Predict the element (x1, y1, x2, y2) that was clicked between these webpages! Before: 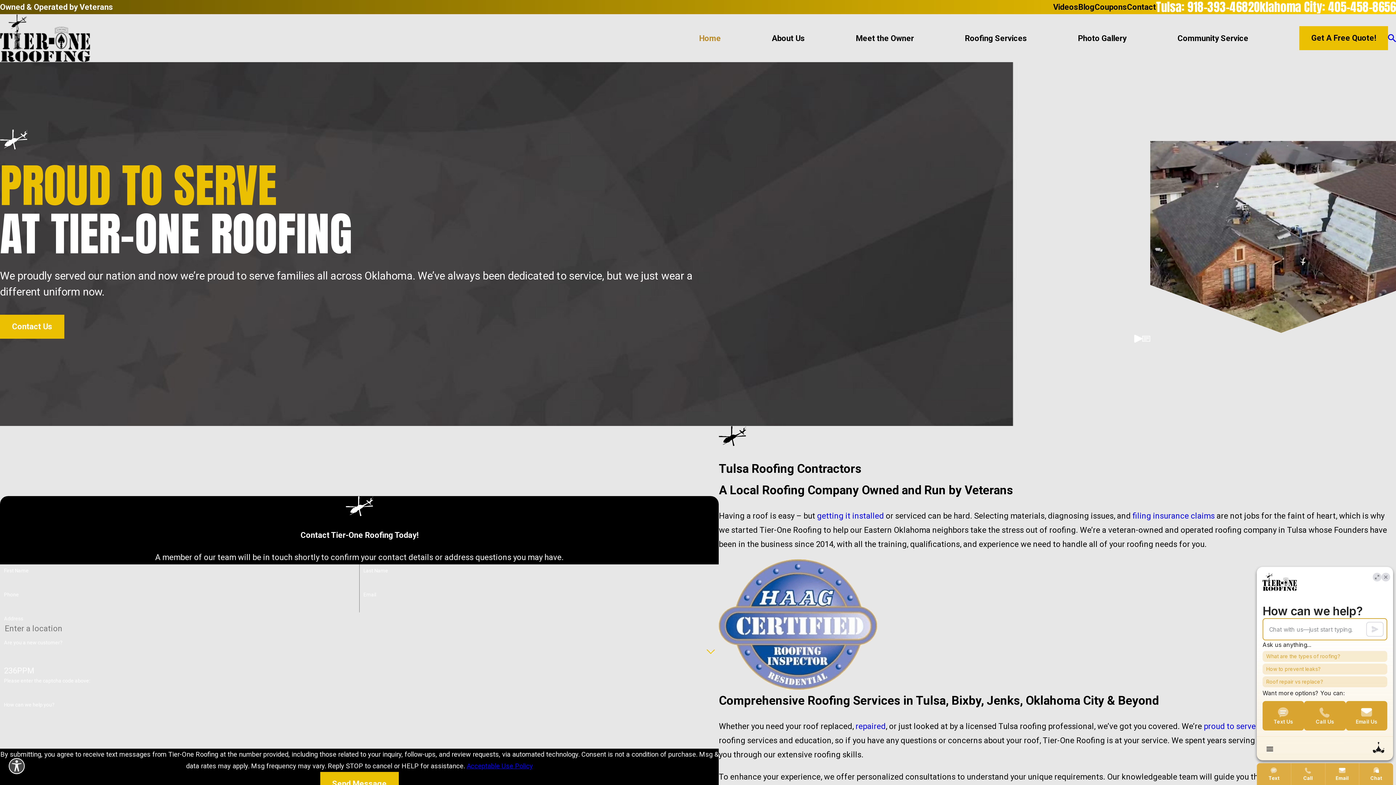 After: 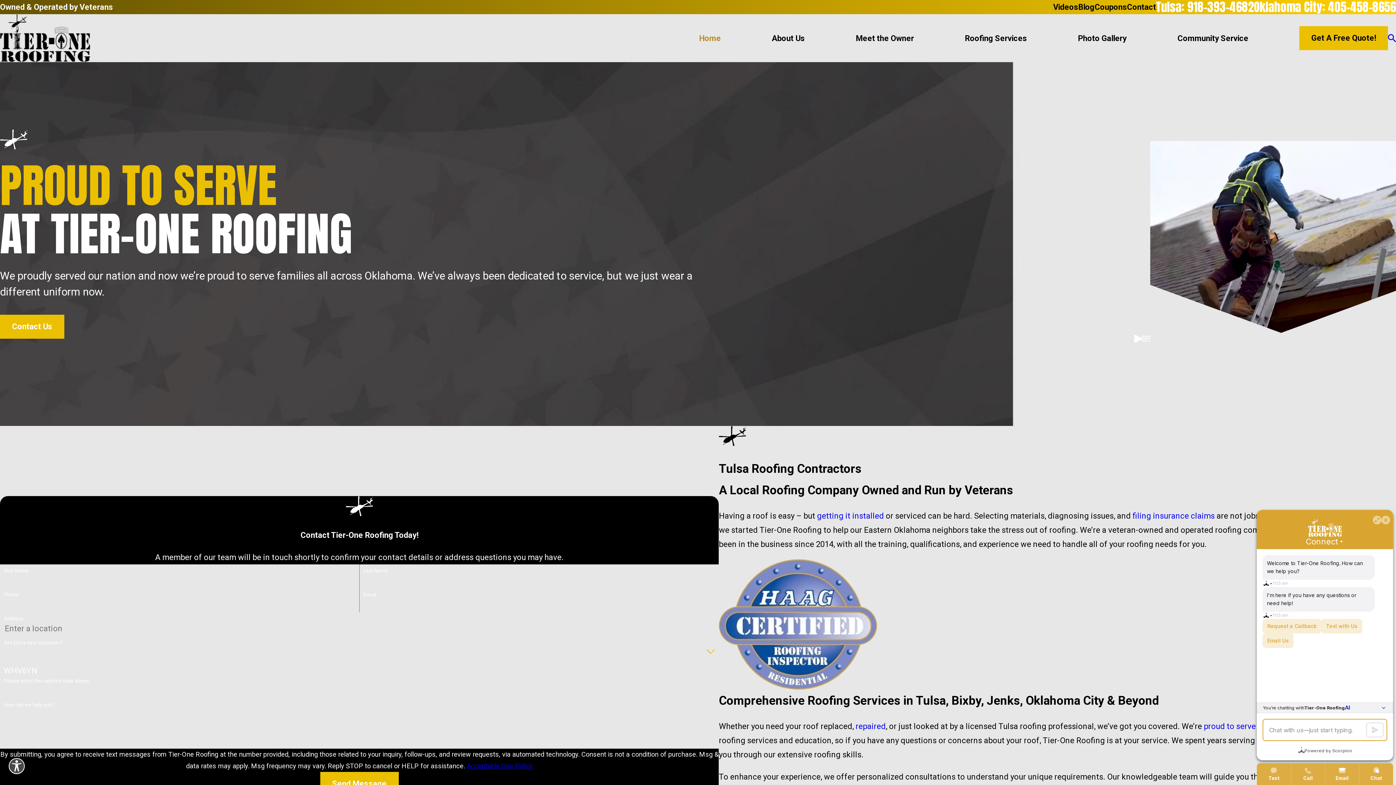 Action: bbox: (699, 31, 721, 45) label: Home